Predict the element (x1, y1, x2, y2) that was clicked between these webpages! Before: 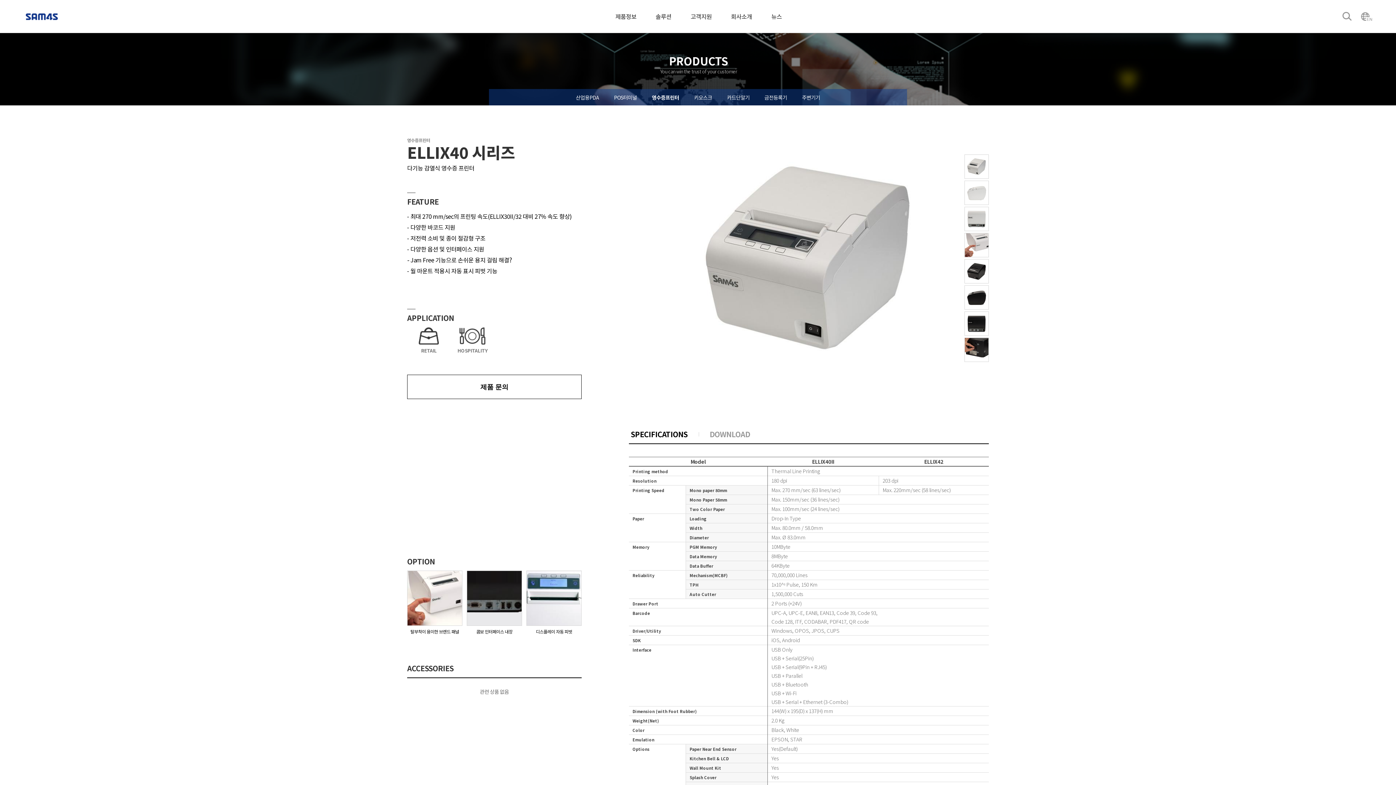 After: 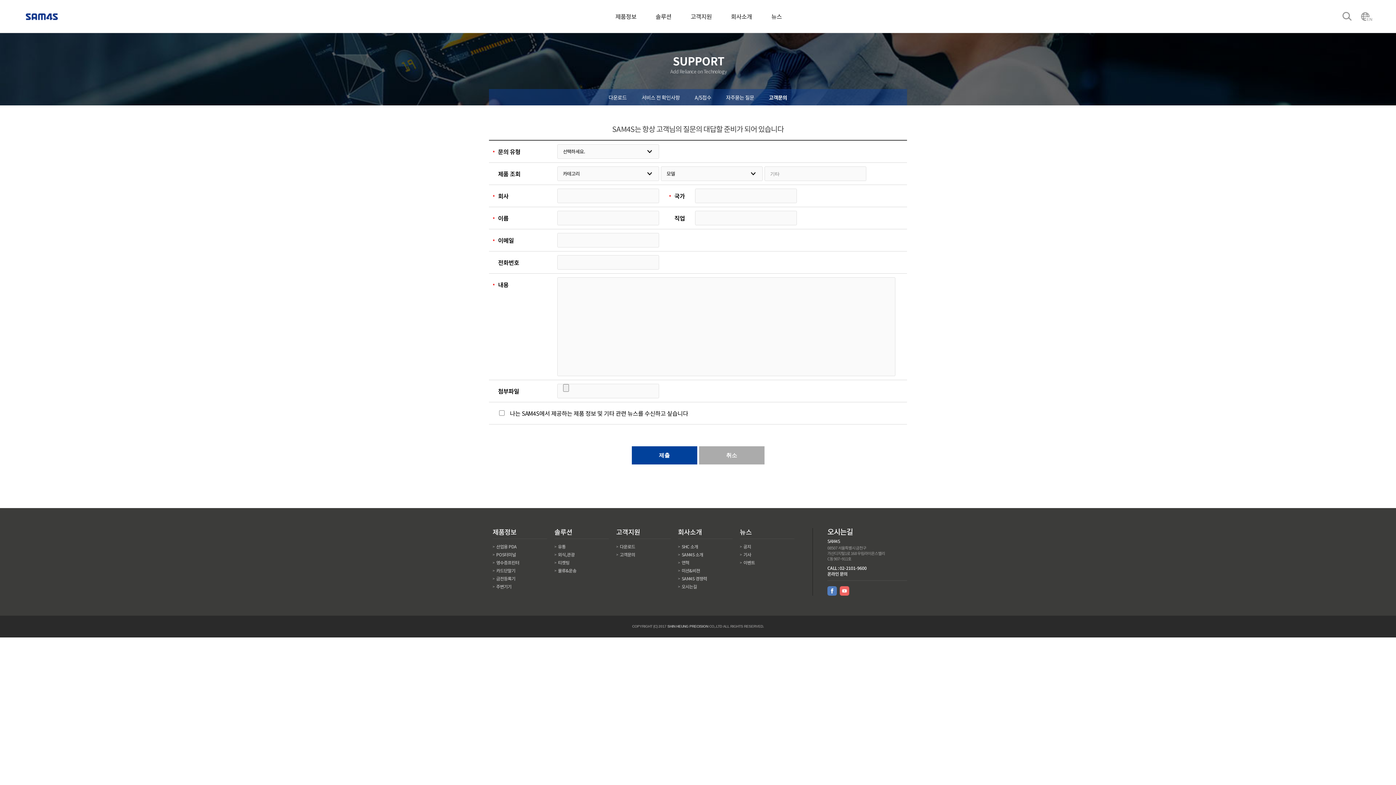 Action: bbox: (407, 375, 581, 398) label: 제품 문의